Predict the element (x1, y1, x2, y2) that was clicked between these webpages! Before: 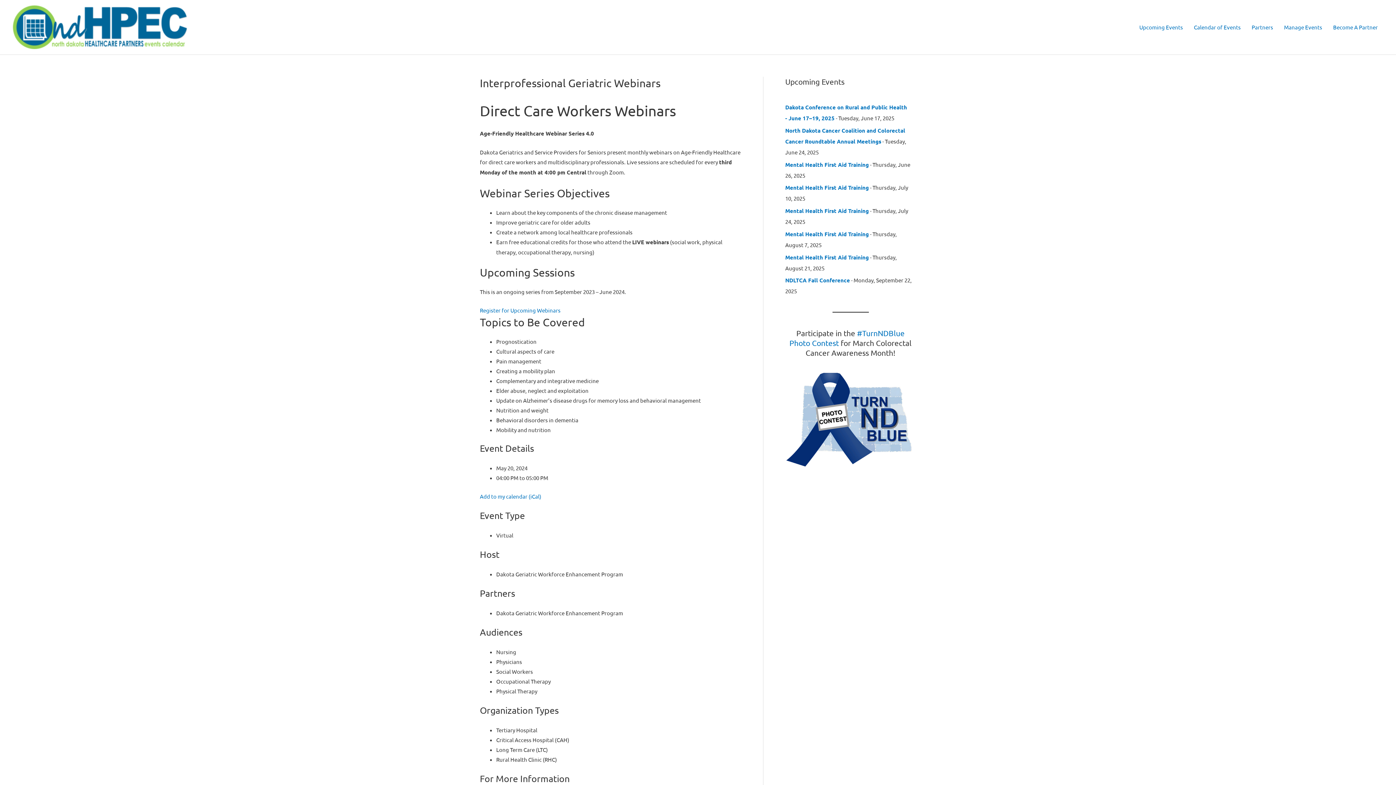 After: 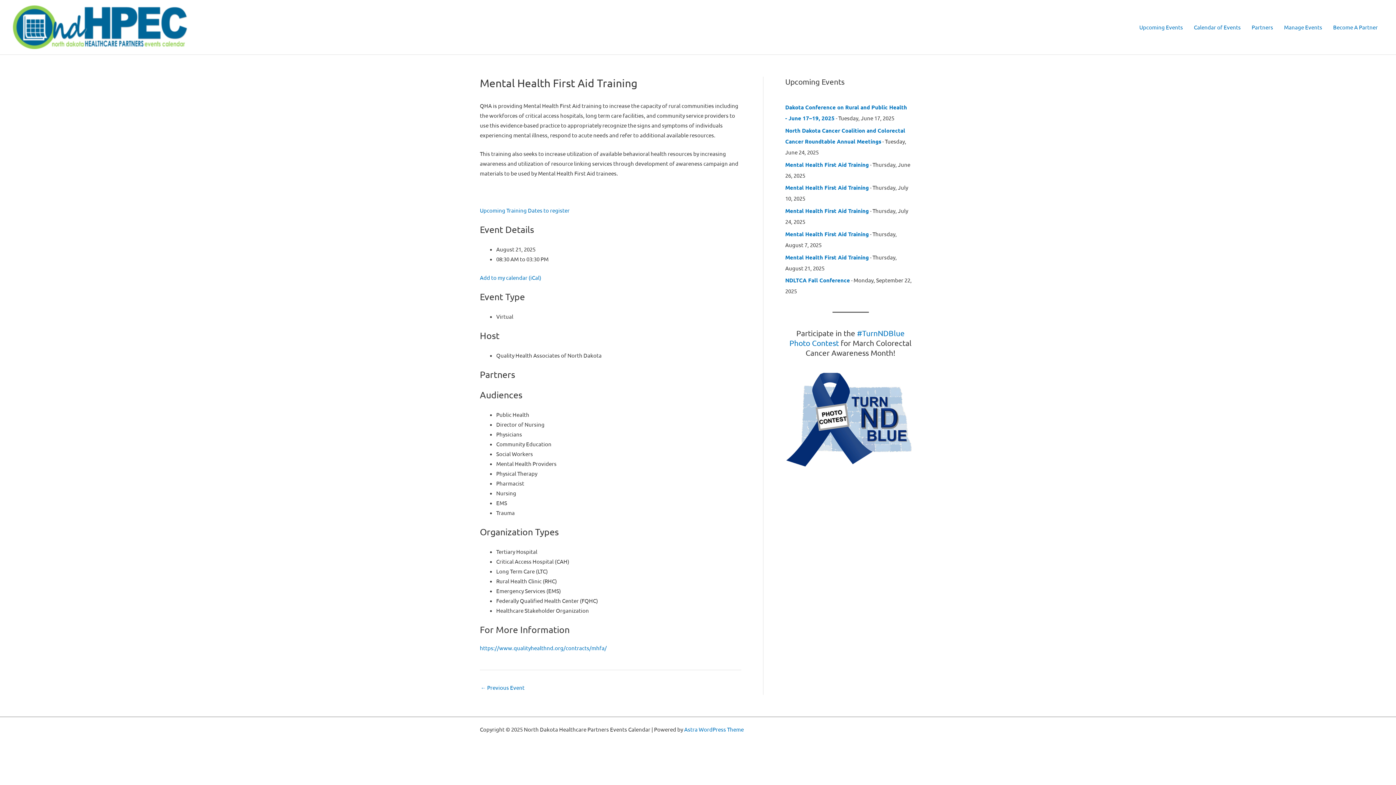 Action: bbox: (785, 253, 869, 260) label: Mental Health First Aid Training